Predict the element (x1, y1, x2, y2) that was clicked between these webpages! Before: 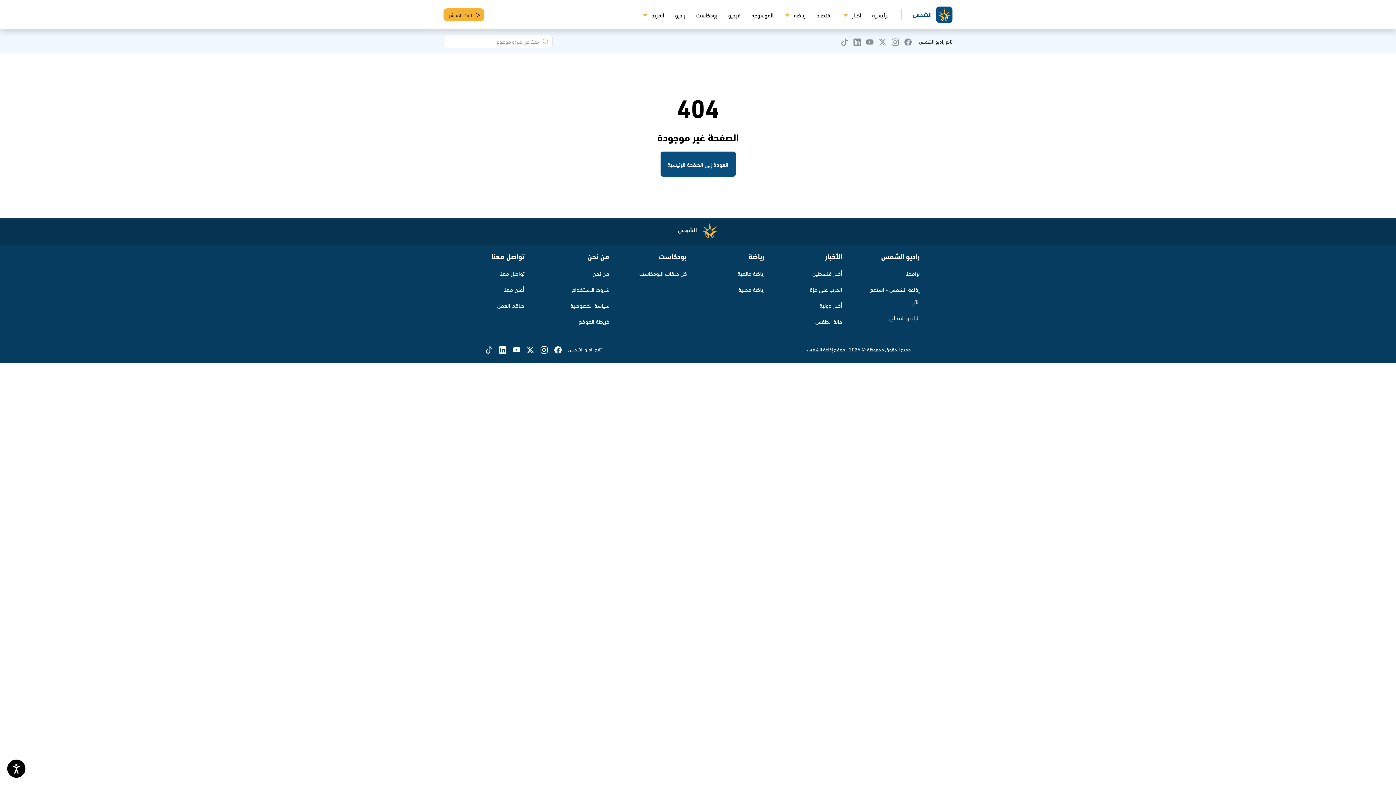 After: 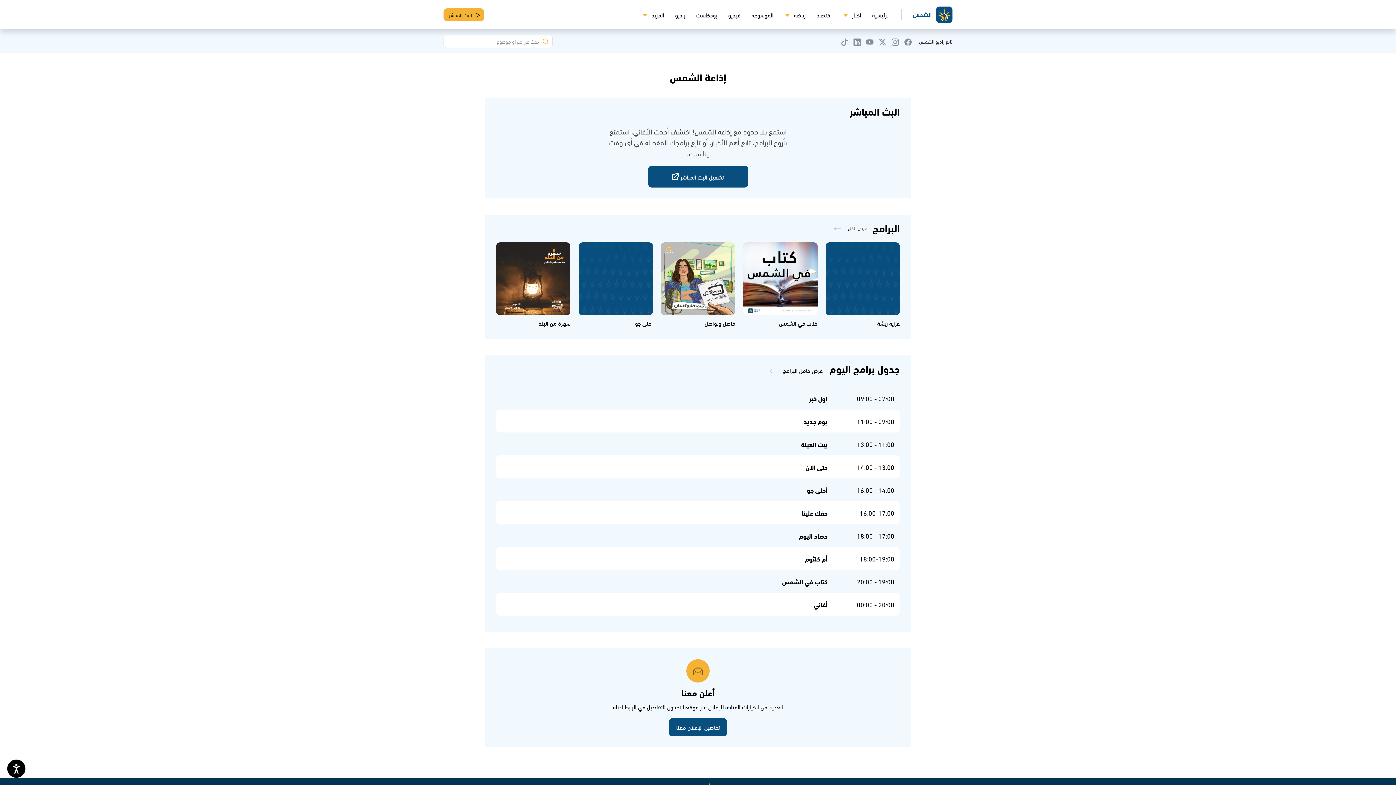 Action: bbox: (881, 249, 920, 262) label: راديو الشمس